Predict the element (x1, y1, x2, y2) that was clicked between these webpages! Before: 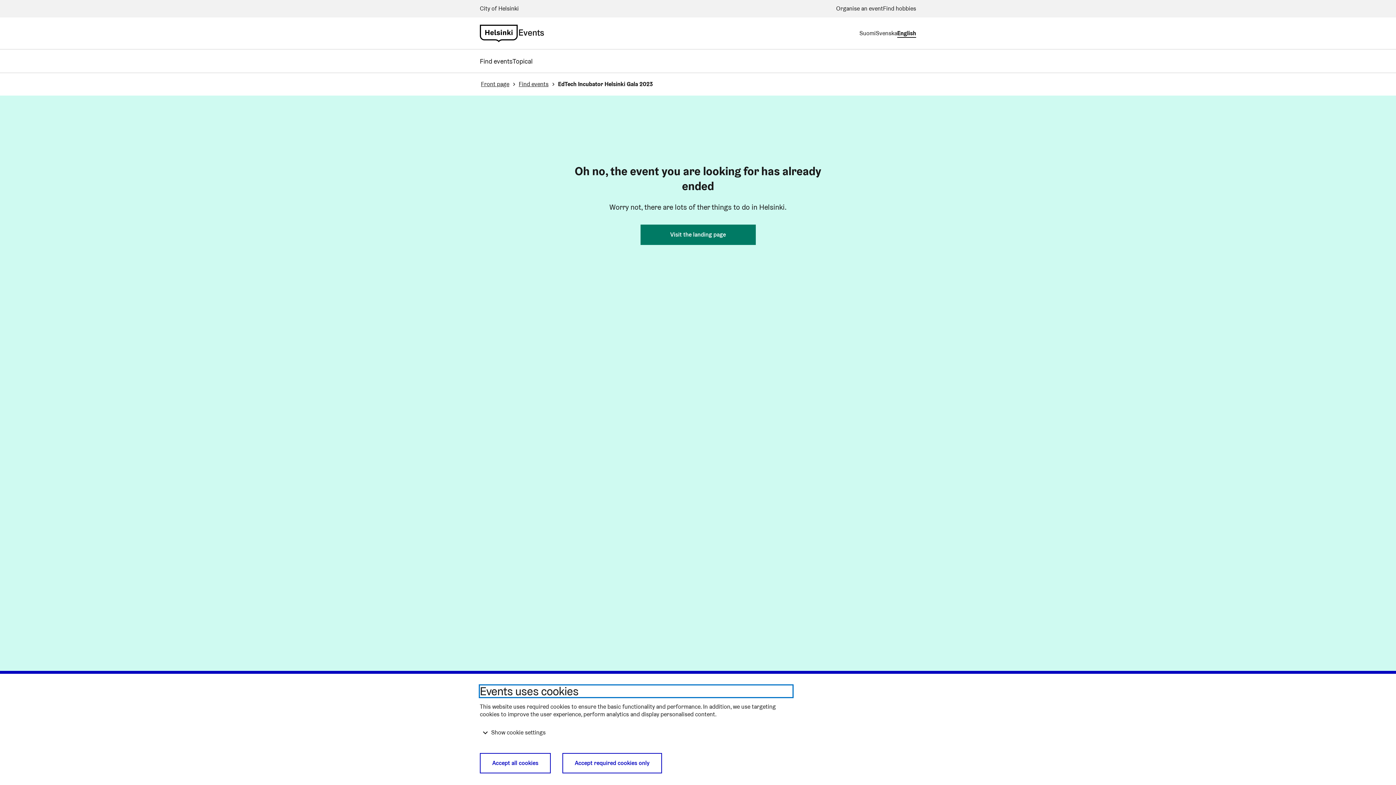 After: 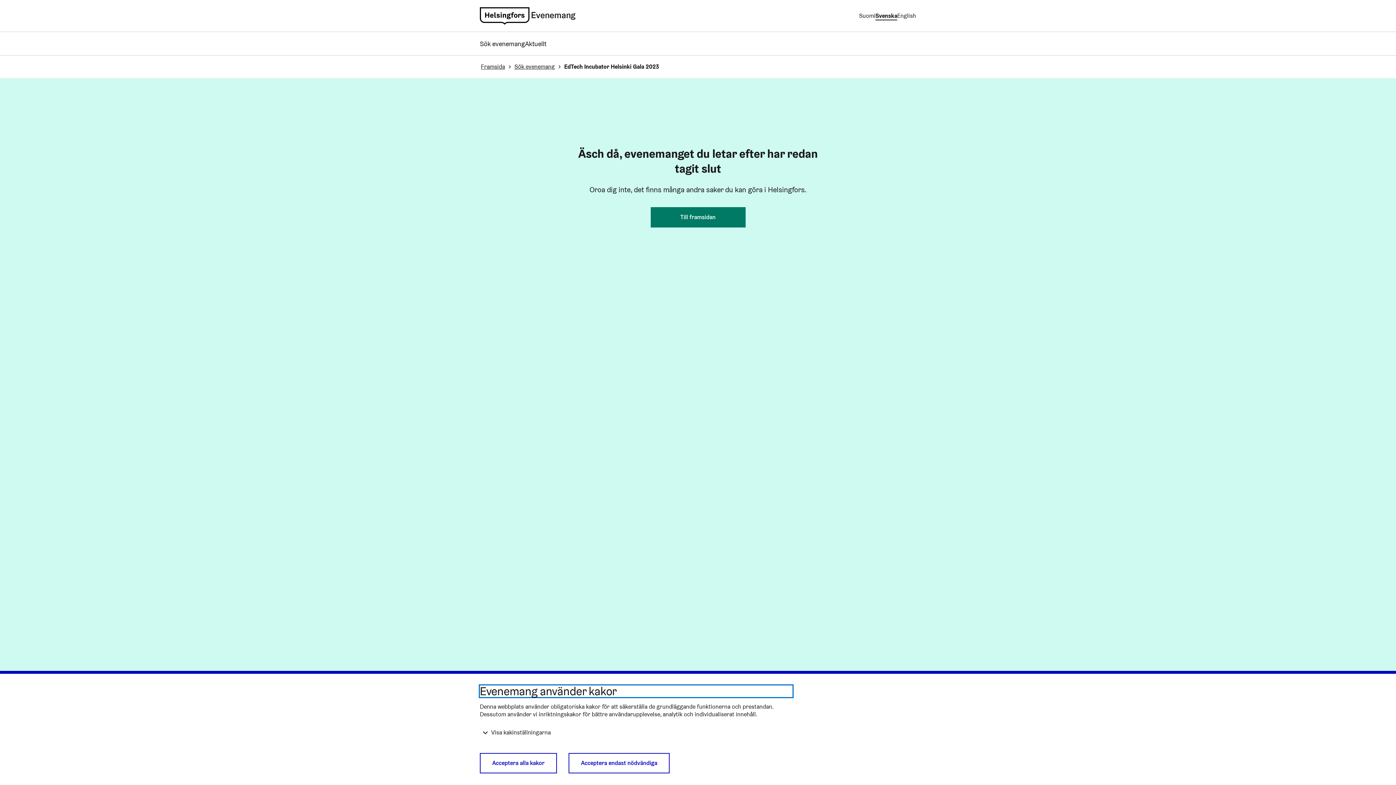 Action: bbox: (876, 28, 897, 37) label: Svenska